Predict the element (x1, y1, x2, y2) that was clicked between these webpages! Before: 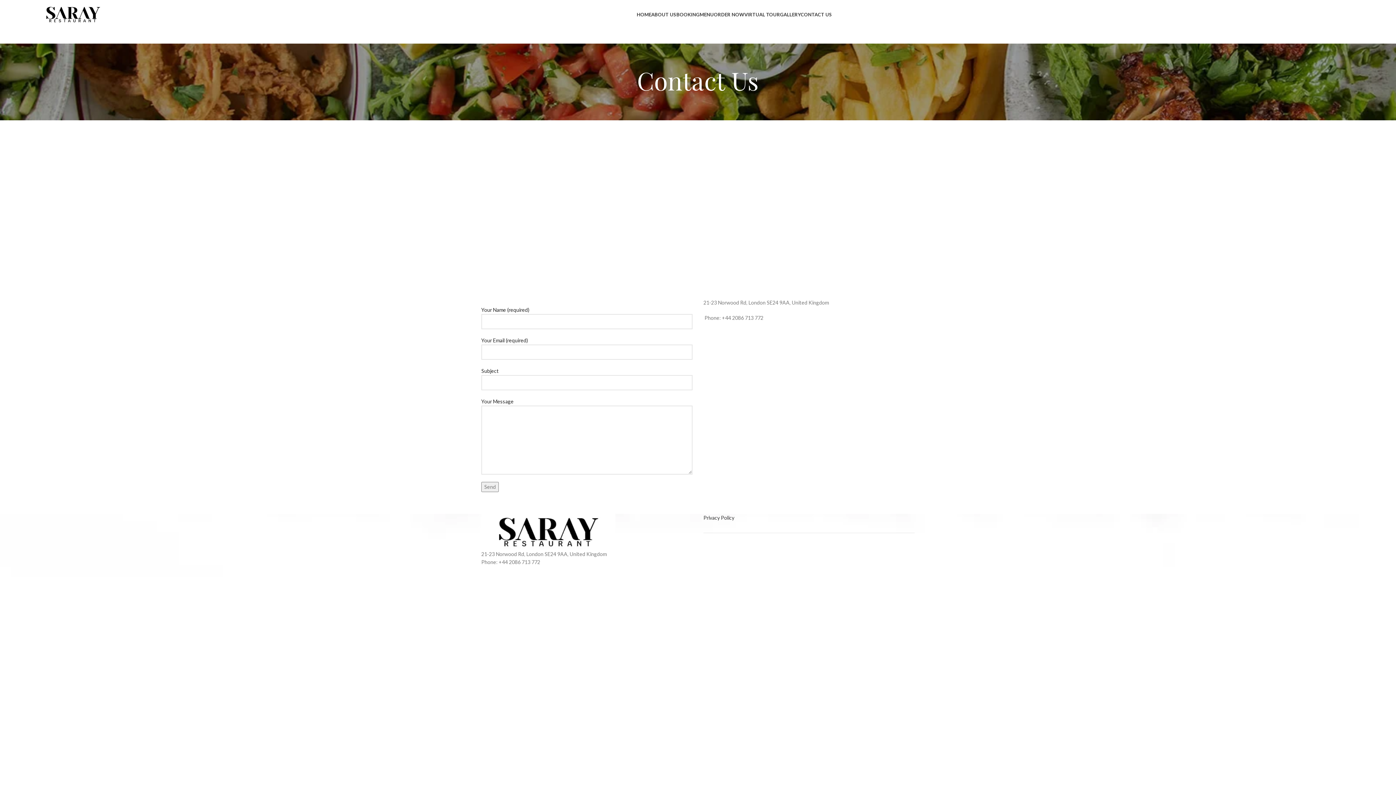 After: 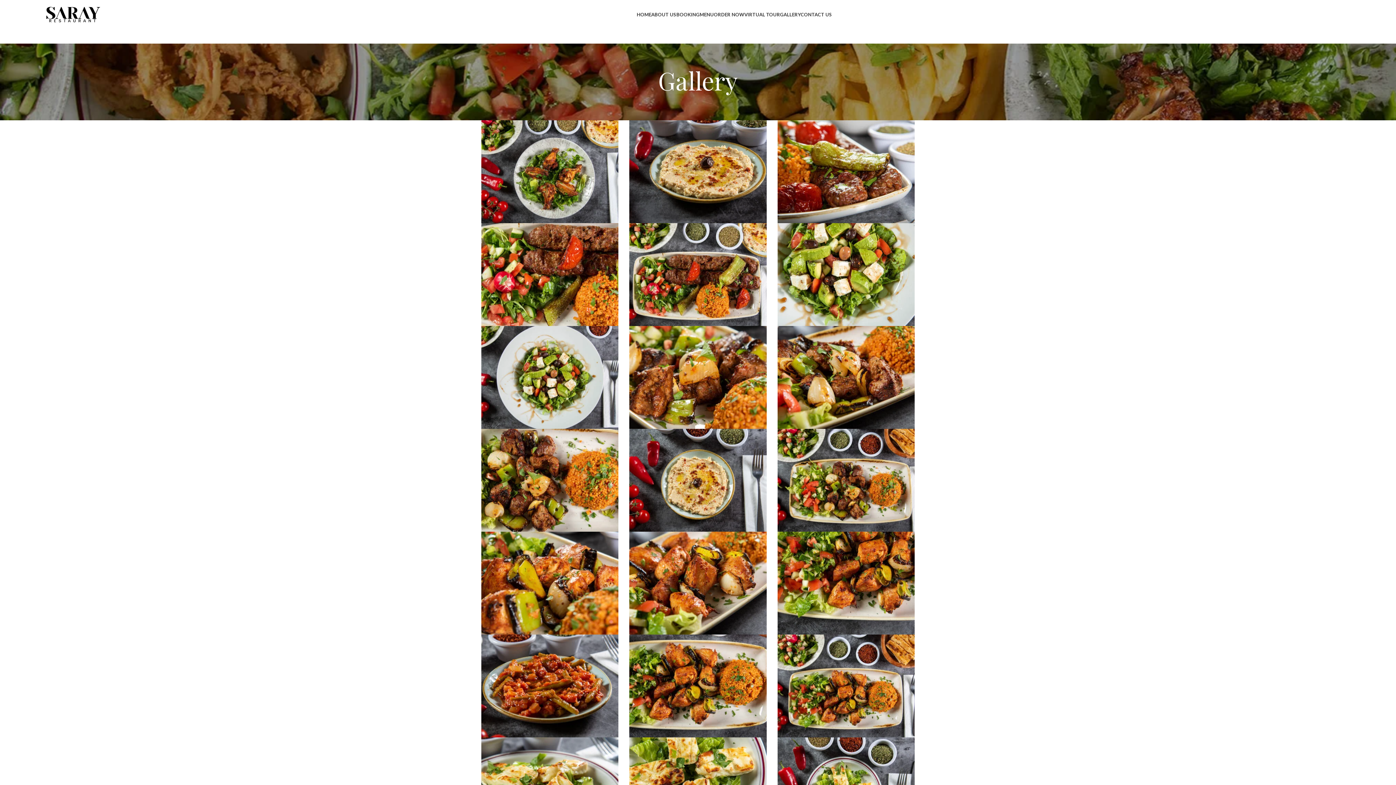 Action: label: GALLERY bbox: (780, 7, 800, 21)